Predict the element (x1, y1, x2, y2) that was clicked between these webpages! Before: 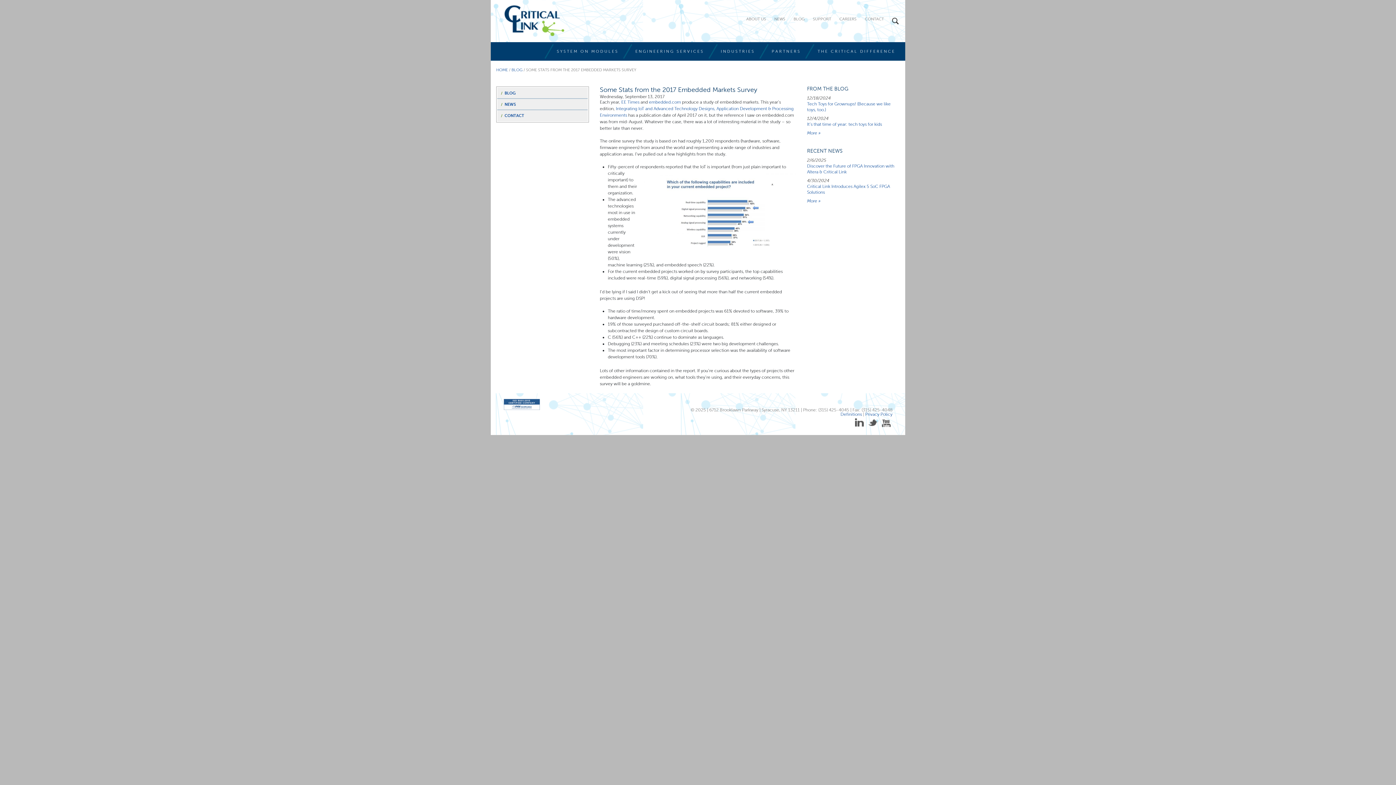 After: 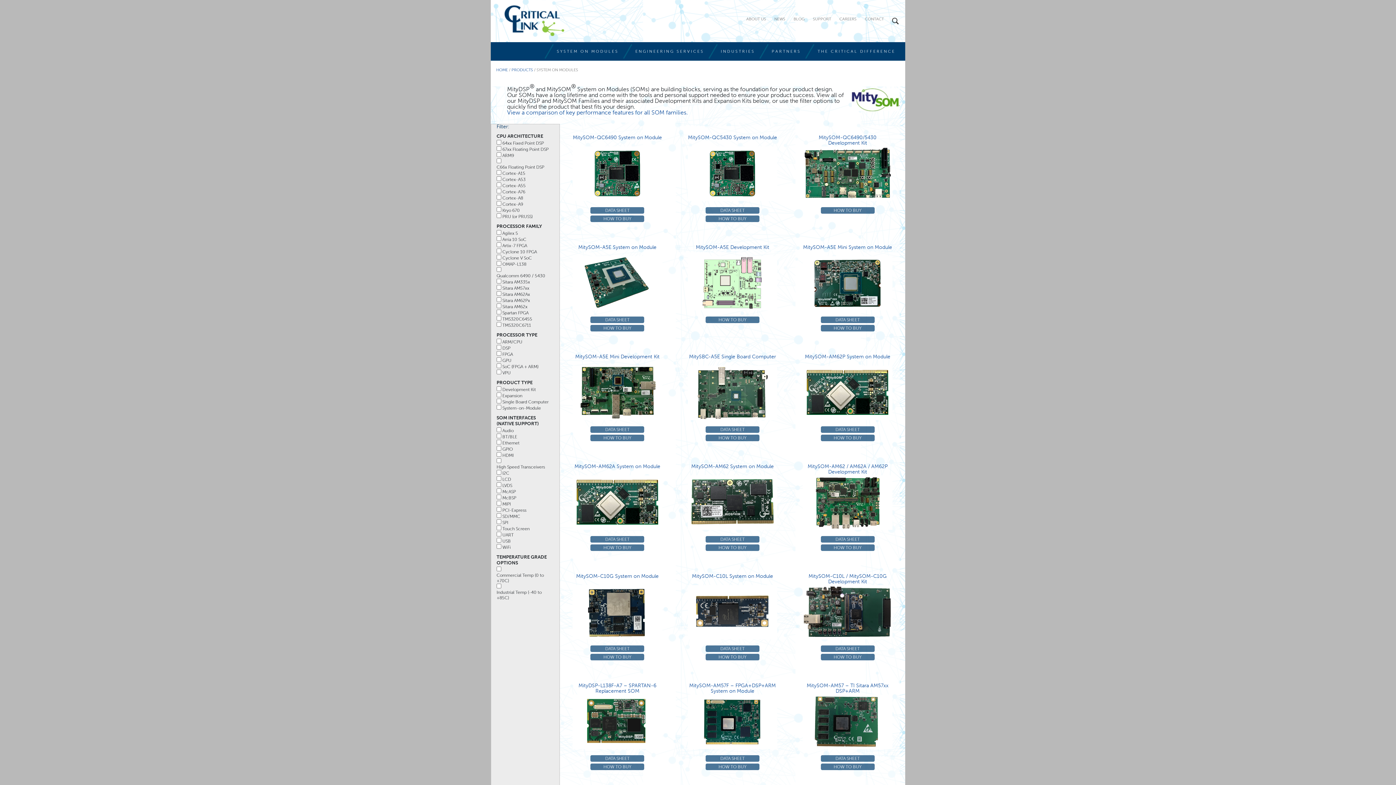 Action: bbox: (556, 49, 618, 53) label: SYSTEM ON MODULES